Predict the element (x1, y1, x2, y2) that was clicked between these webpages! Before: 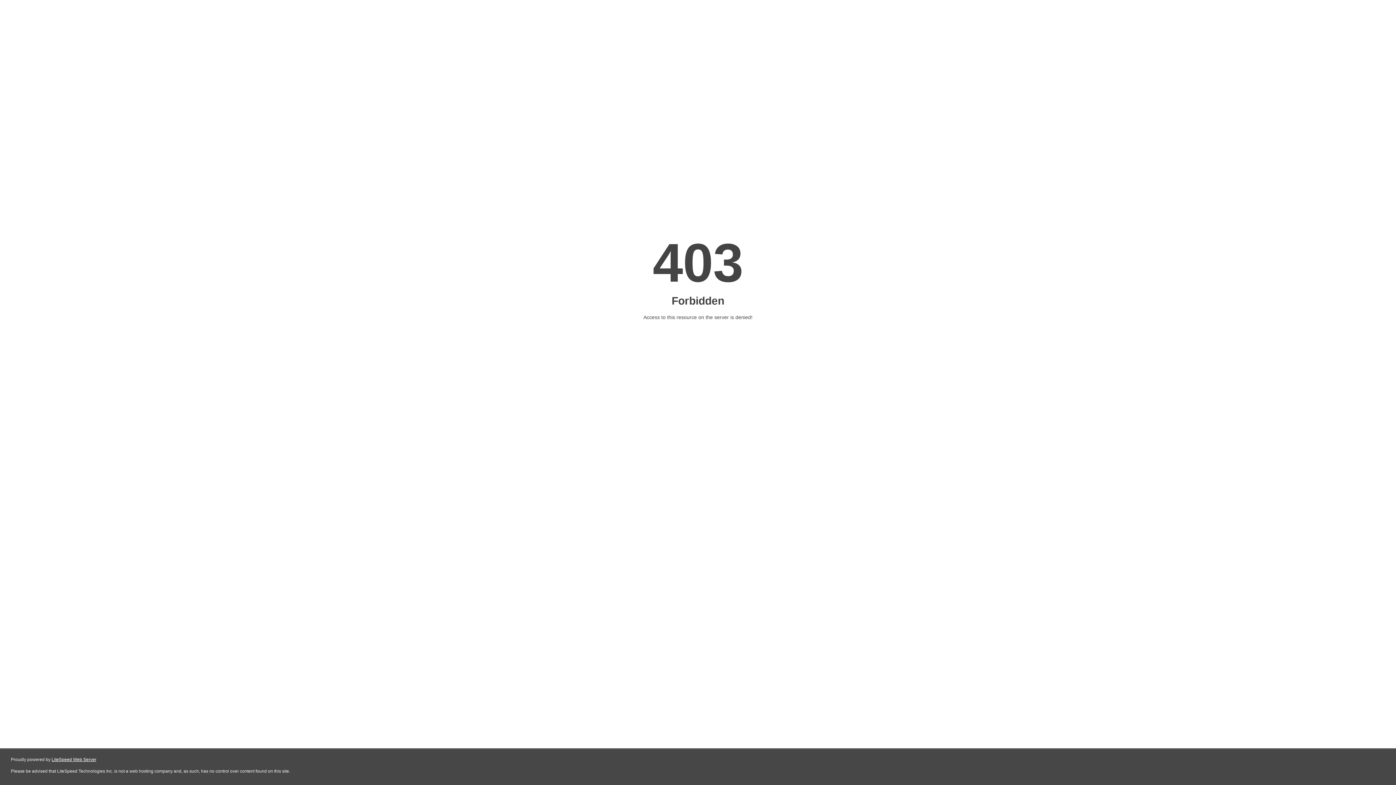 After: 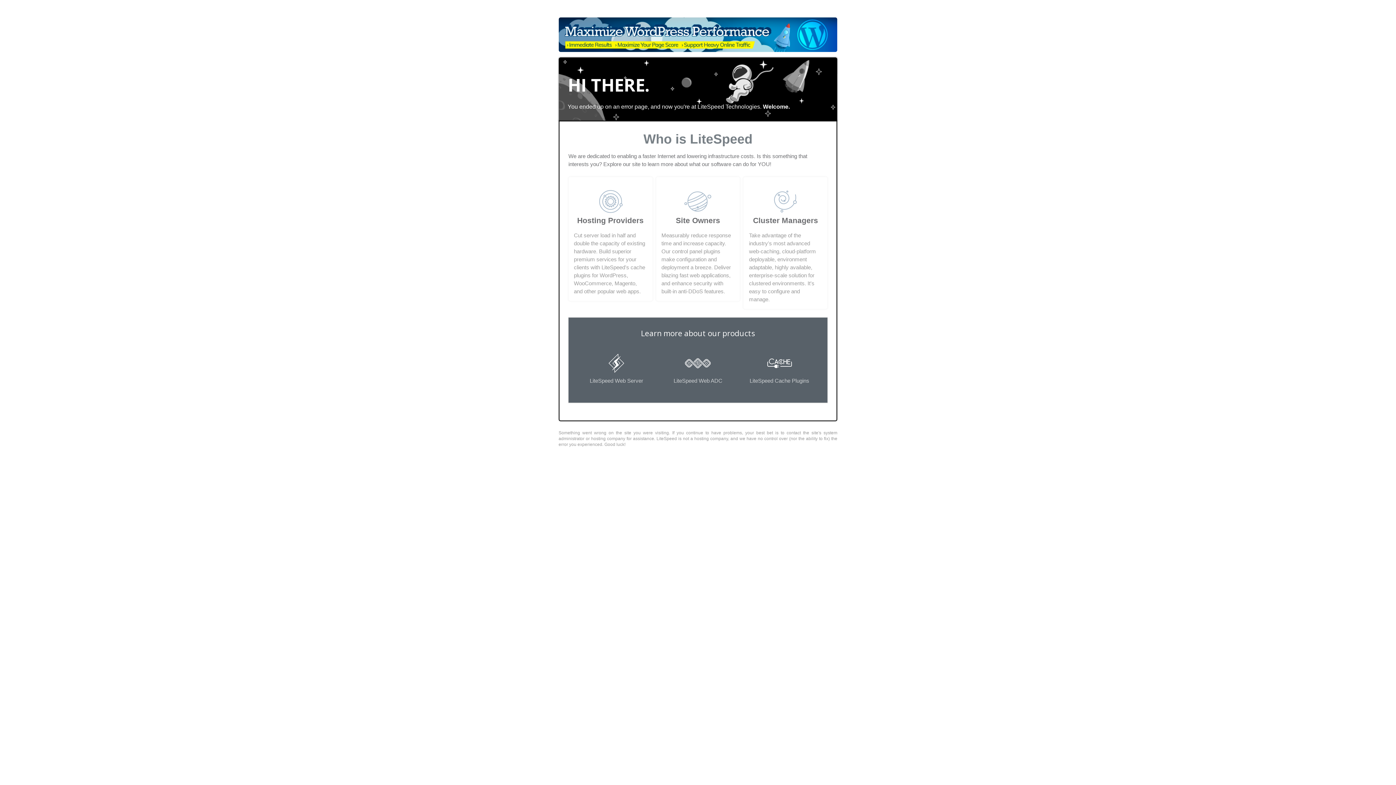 Action: label: LiteSpeed Web Server bbox: (51, 757, 96, 762)